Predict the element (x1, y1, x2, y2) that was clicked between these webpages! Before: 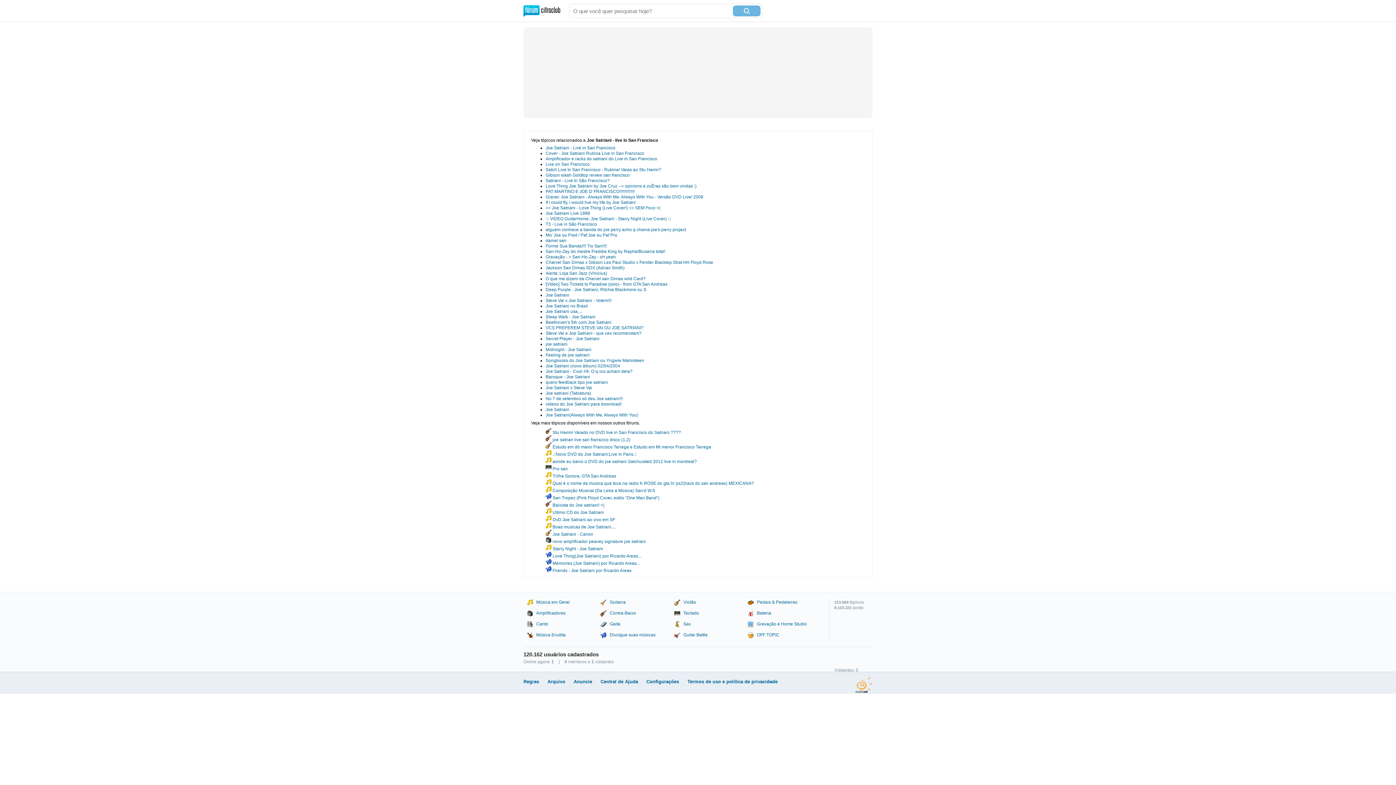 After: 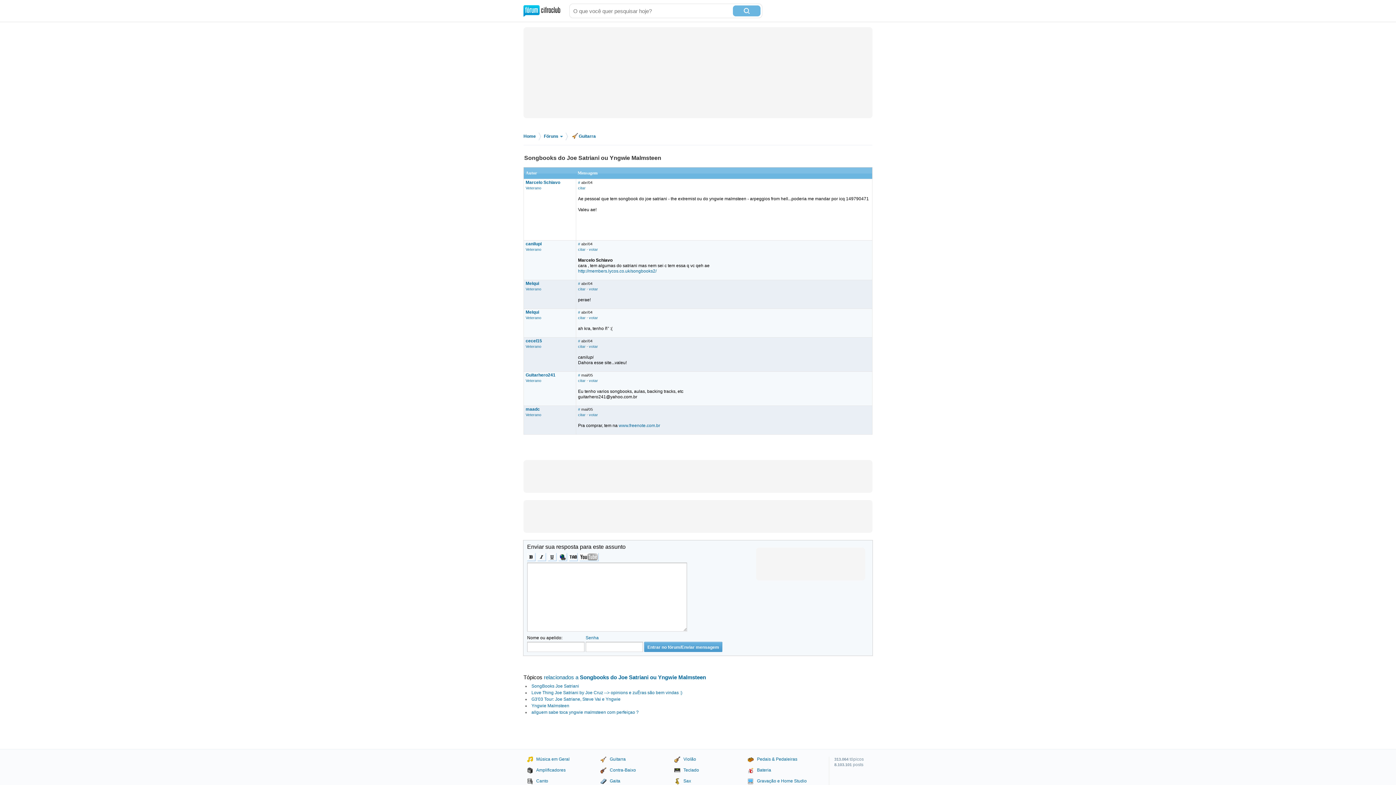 Action: label: Songbooks do Joe Satriani ou Yngwie Malmsteen bbox: (545, 358, 644, 363)